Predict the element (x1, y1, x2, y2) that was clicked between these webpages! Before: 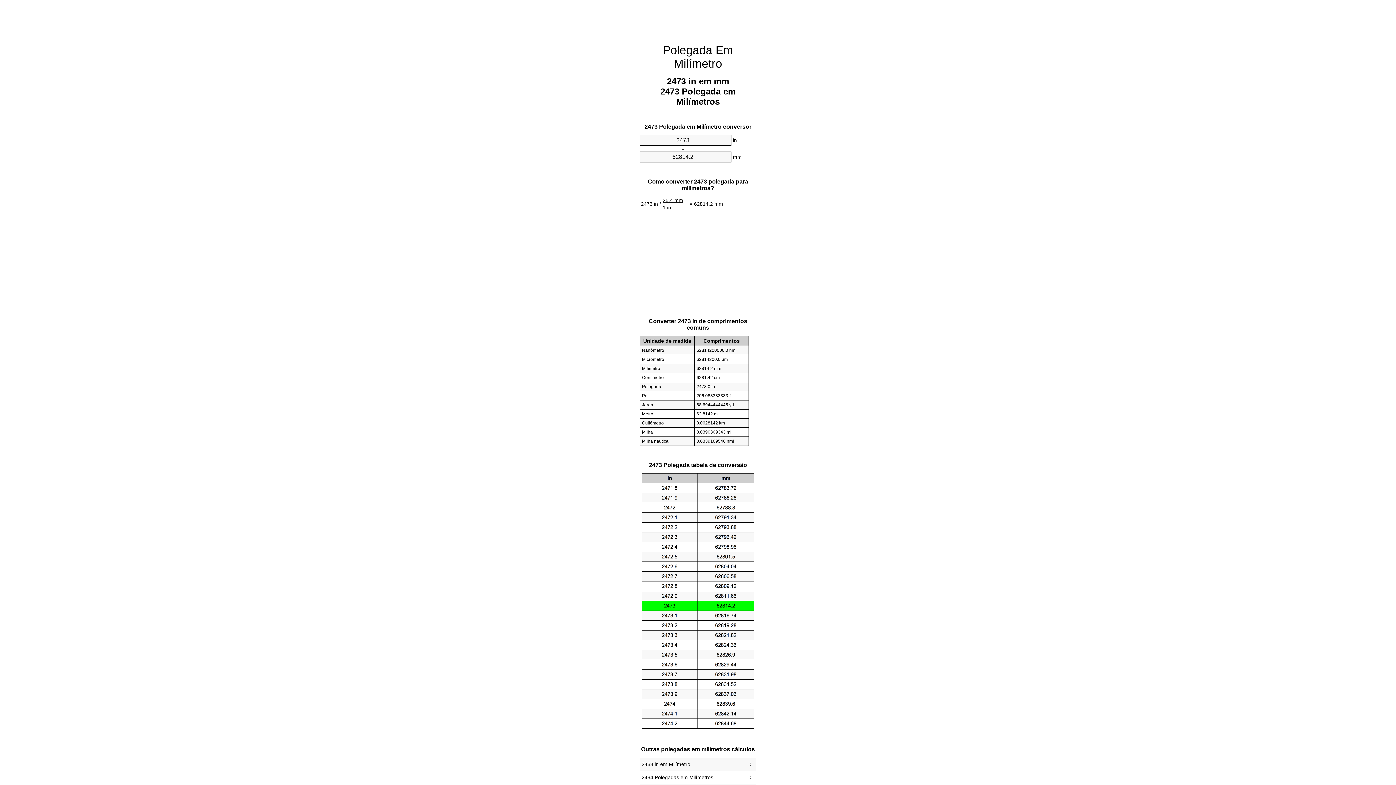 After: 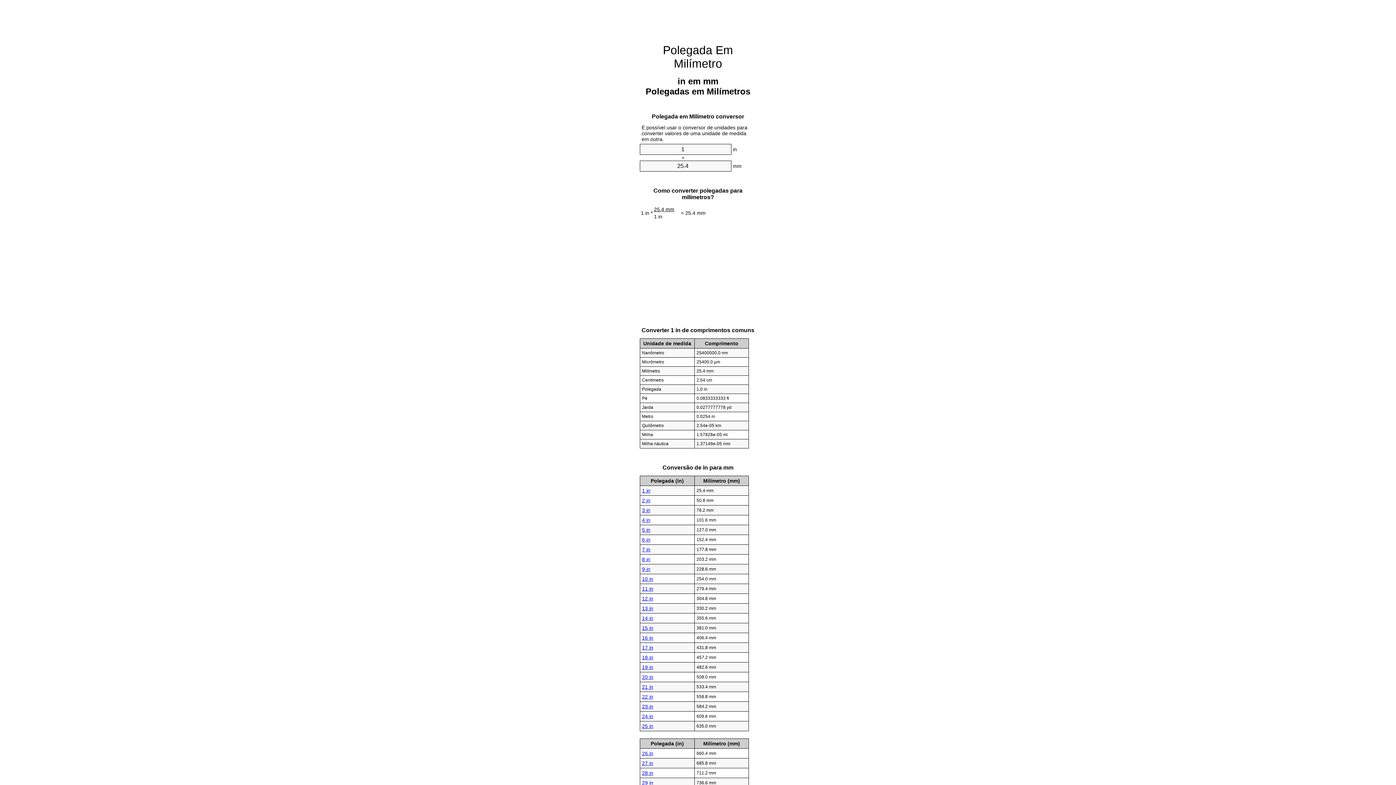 Action: label: Polegada Em Milímetro bbox: (663, 43, 733, 70)